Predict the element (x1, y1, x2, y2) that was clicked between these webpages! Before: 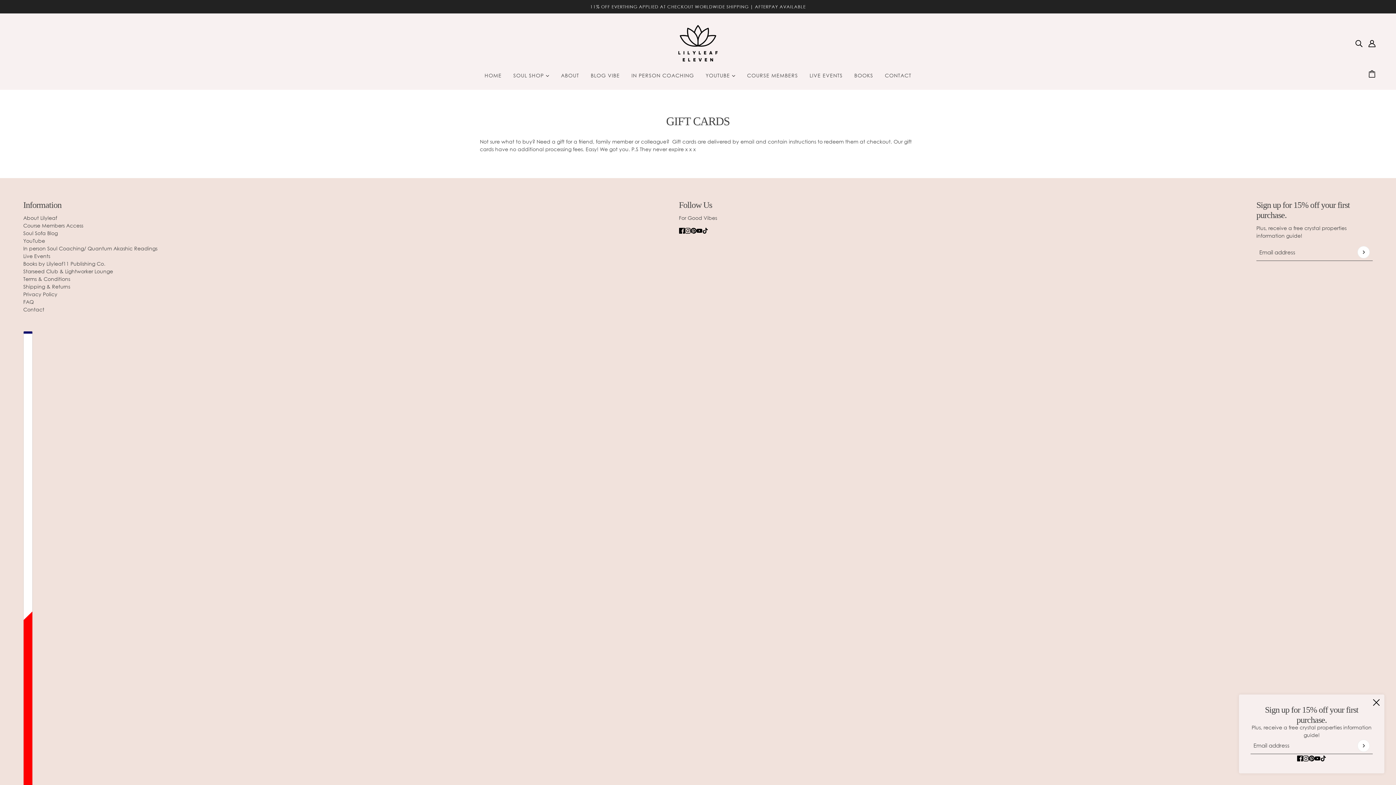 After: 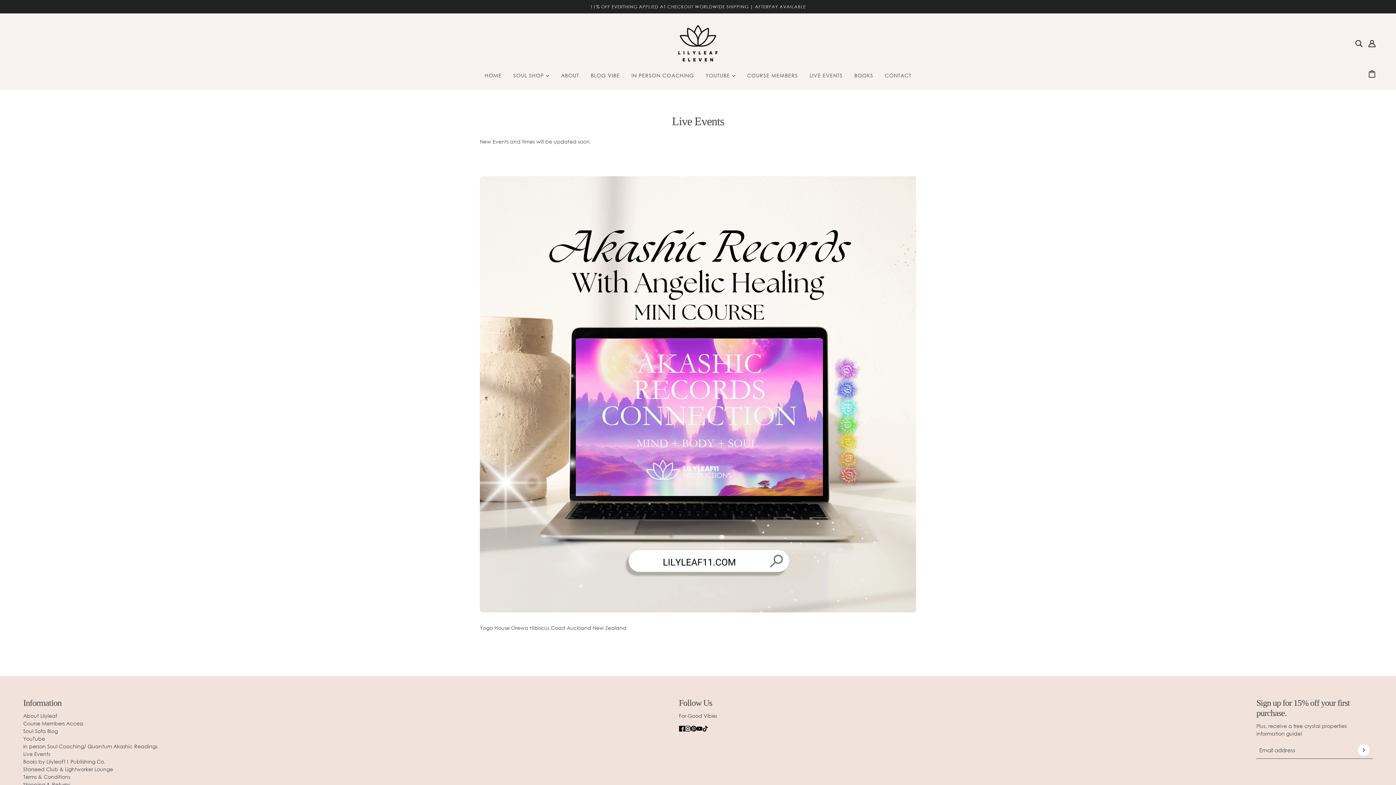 Action: bbox: (23, 253, 50, 259) label: Live Events